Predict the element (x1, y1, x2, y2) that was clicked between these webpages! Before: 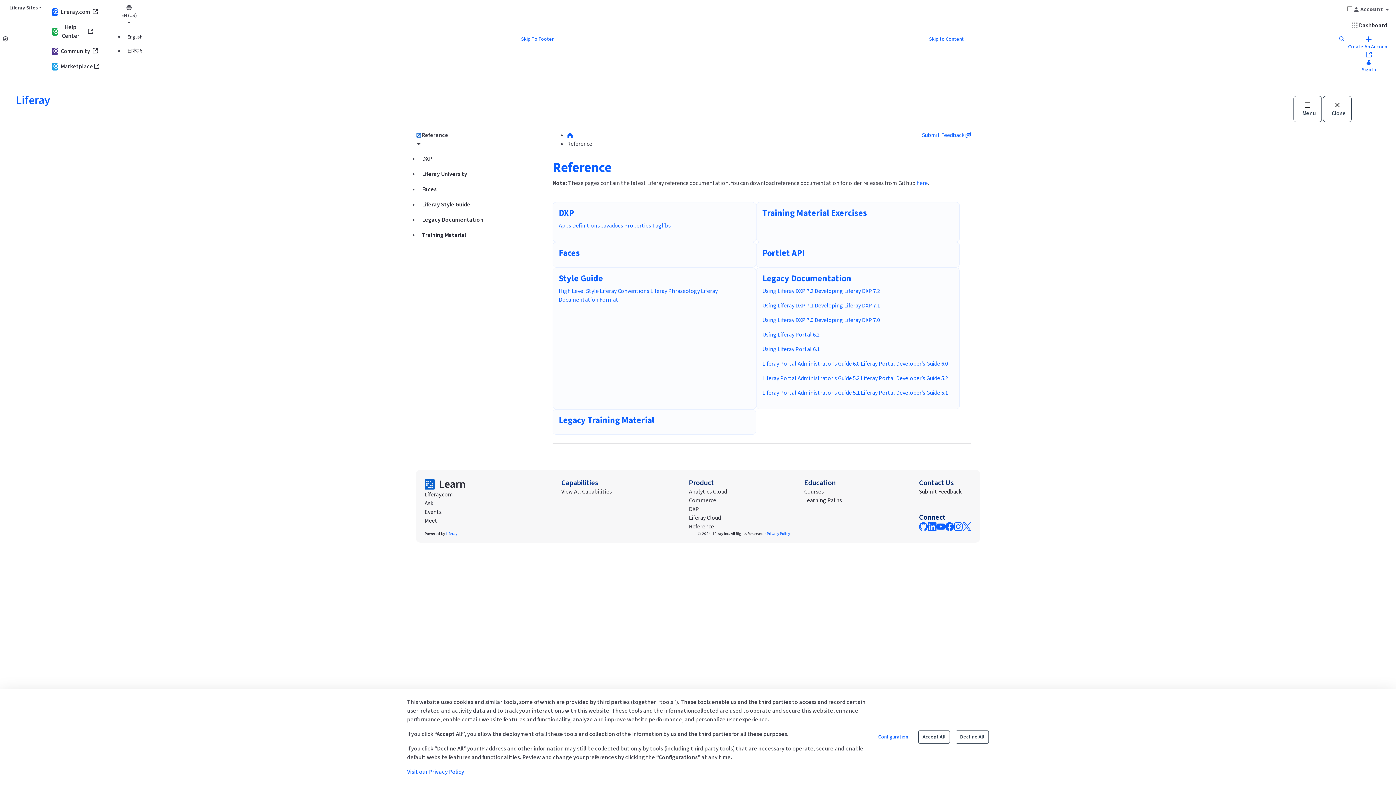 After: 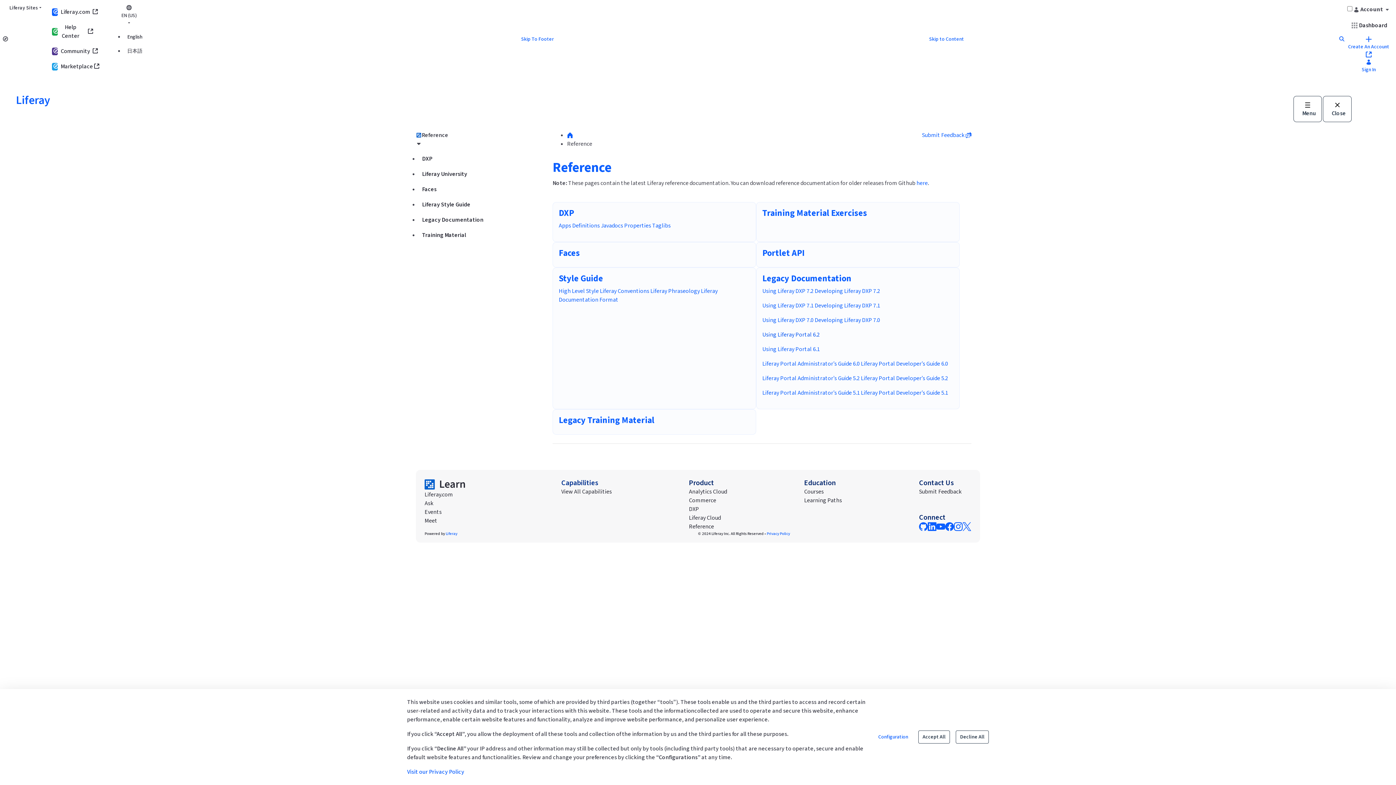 Action: bbox: (762, 330, 820, 338) label: Using Liferay Portal 6.2